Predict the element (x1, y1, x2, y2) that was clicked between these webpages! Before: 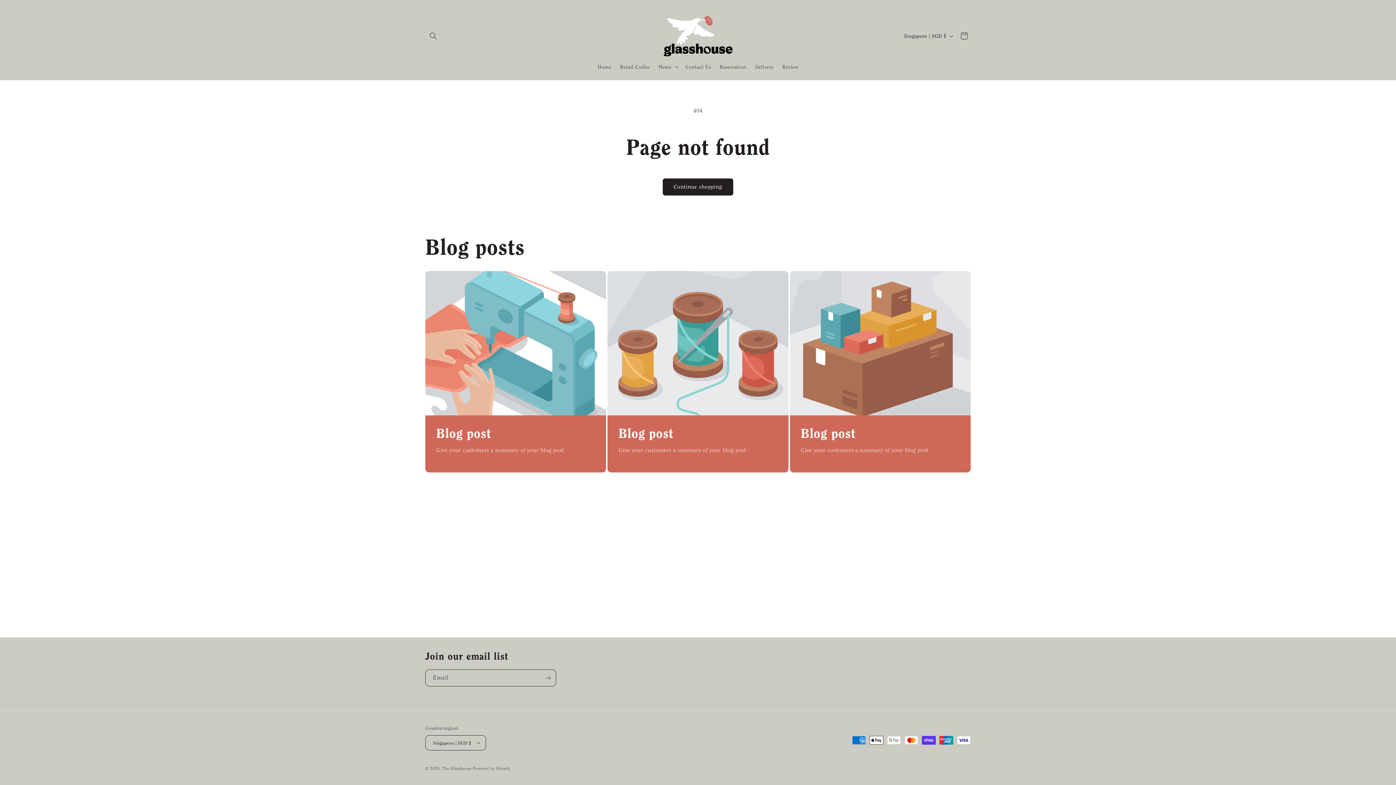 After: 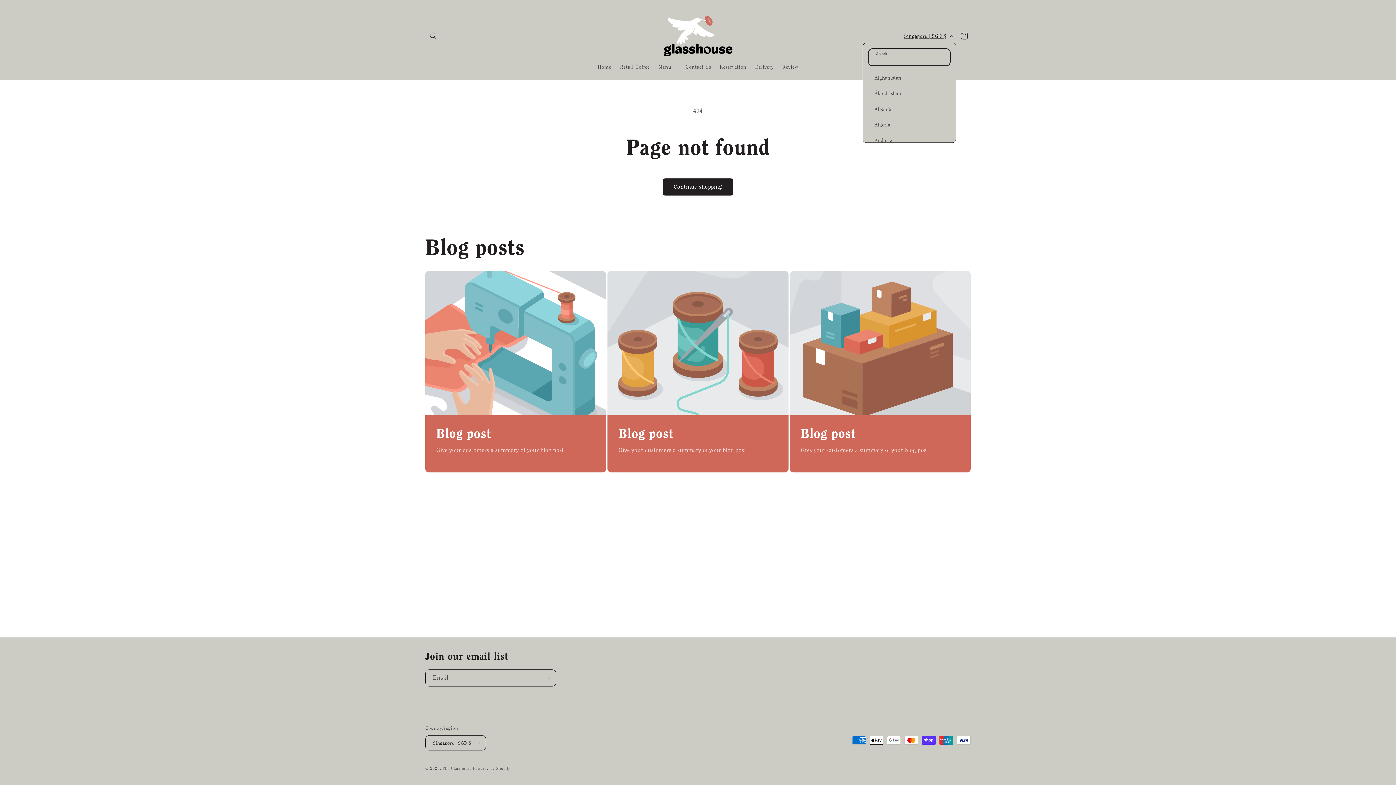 Action: label: Singapore | SGD $ bbox: (899, 29, 956, 43)